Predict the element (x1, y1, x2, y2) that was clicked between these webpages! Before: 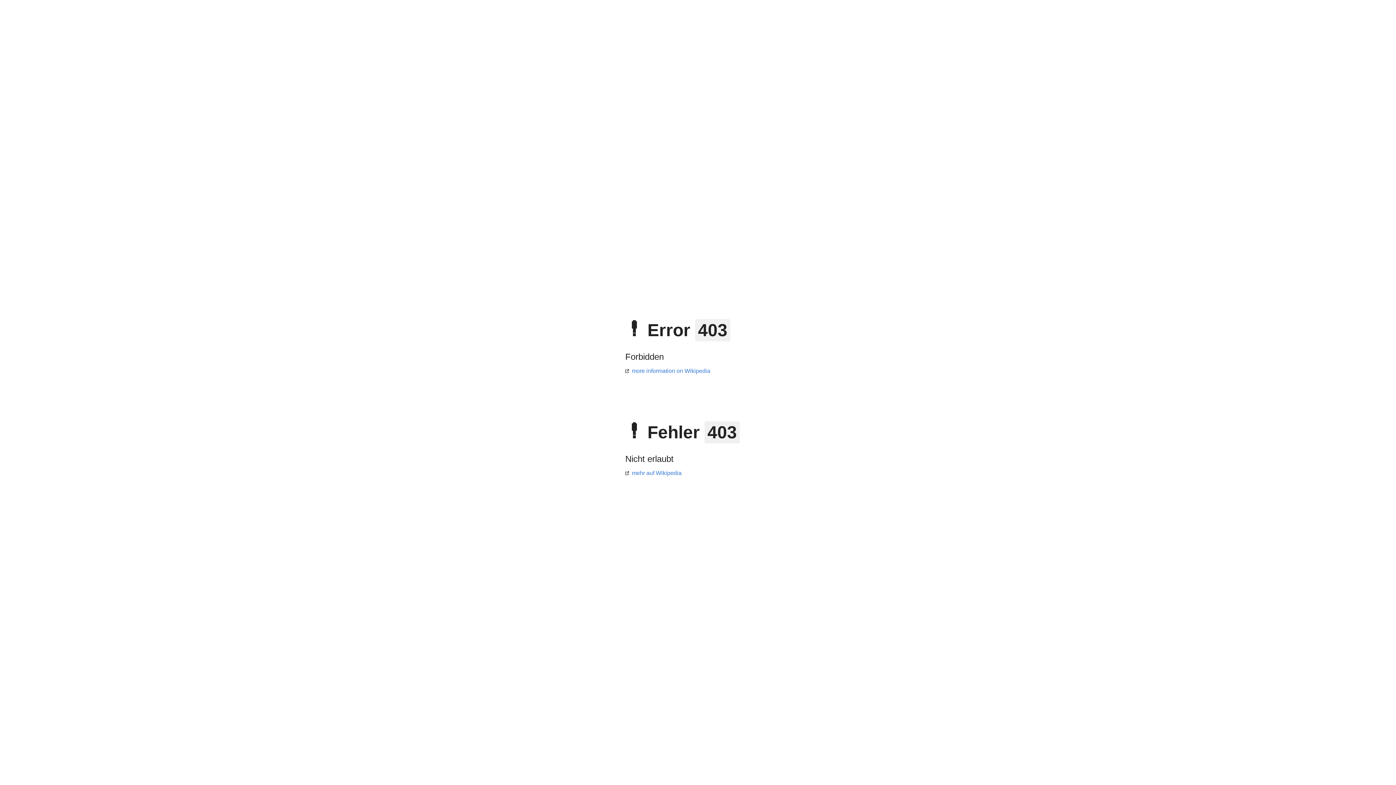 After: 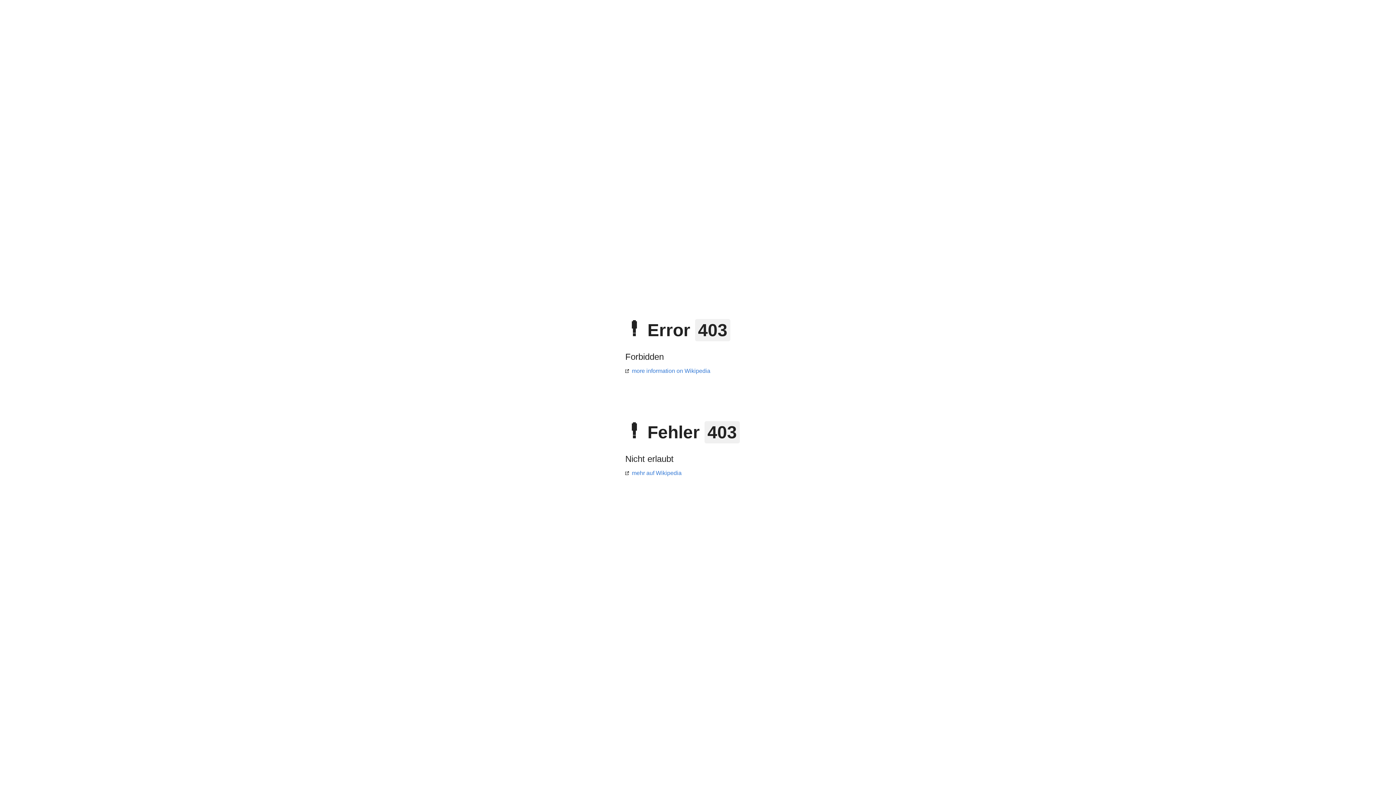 Action: label: mehr auf Wikipedia bbox: (625, 470, 681, 476)